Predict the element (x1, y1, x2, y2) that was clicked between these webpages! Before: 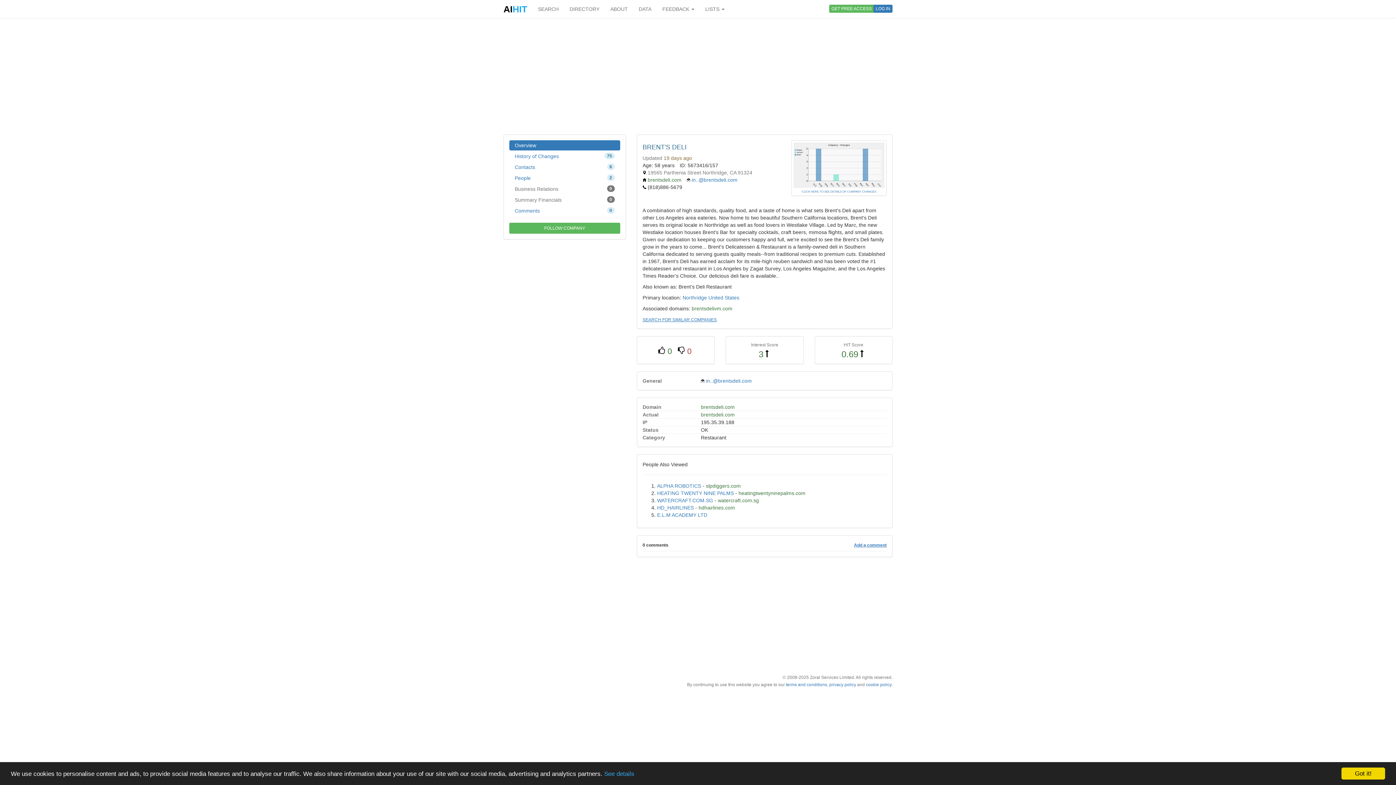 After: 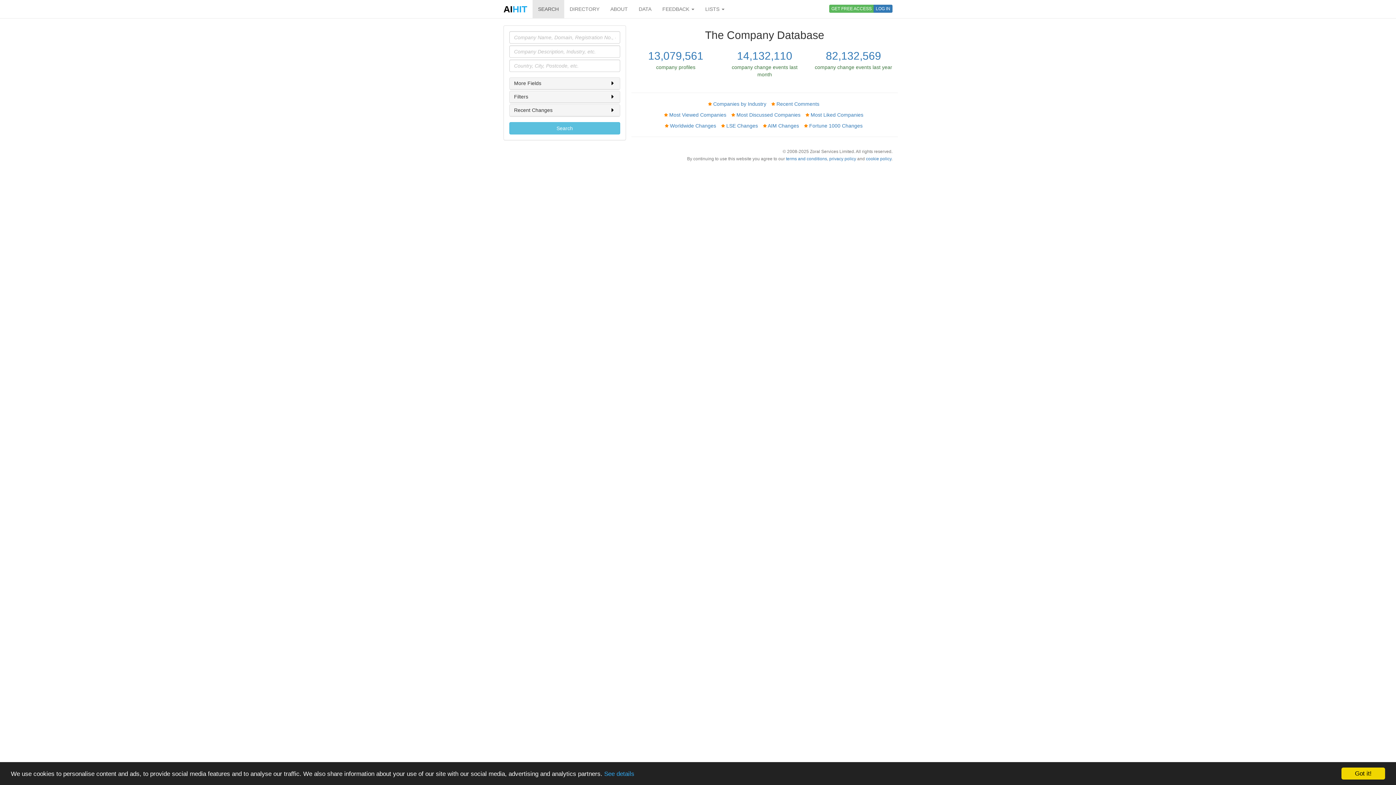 Action: label: AIHIT bbox: (498, 0, 532, 18)